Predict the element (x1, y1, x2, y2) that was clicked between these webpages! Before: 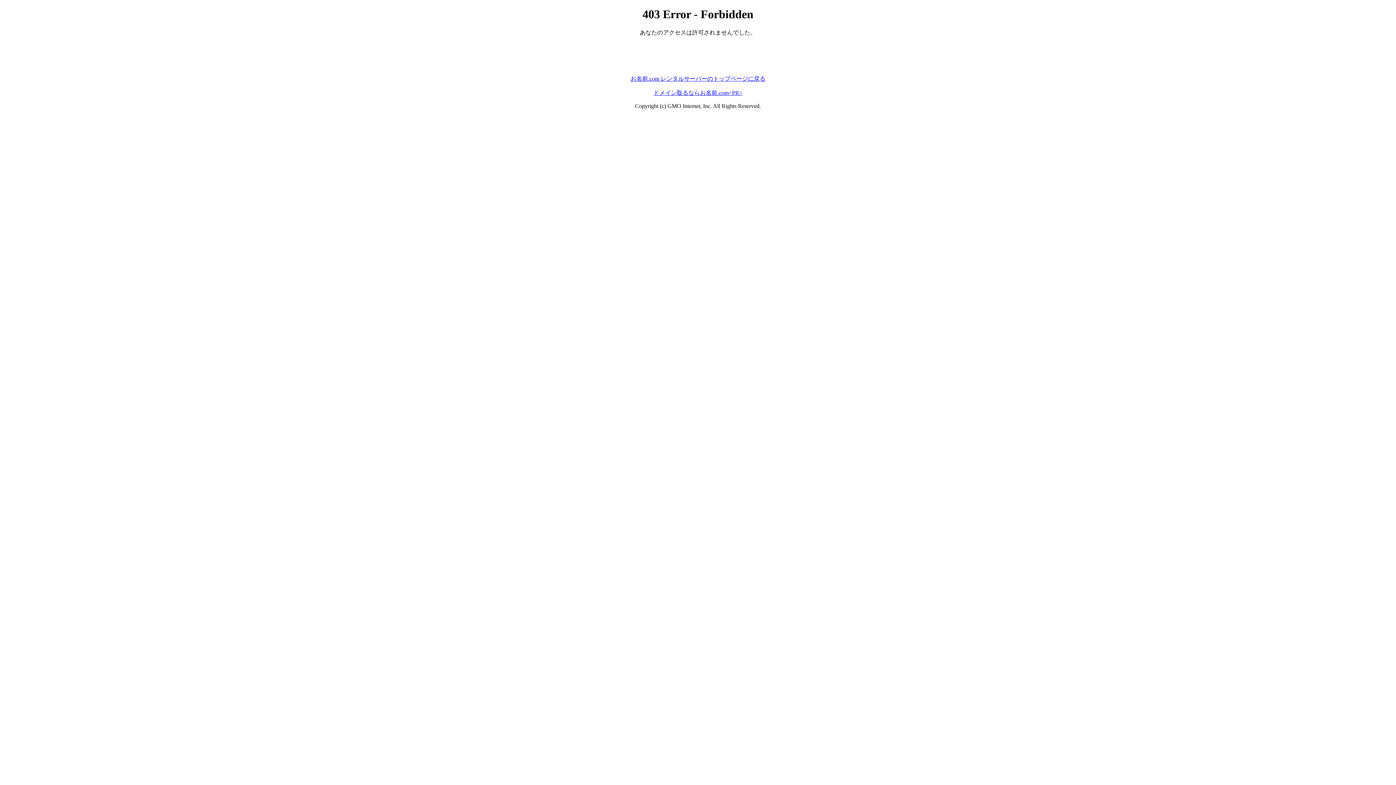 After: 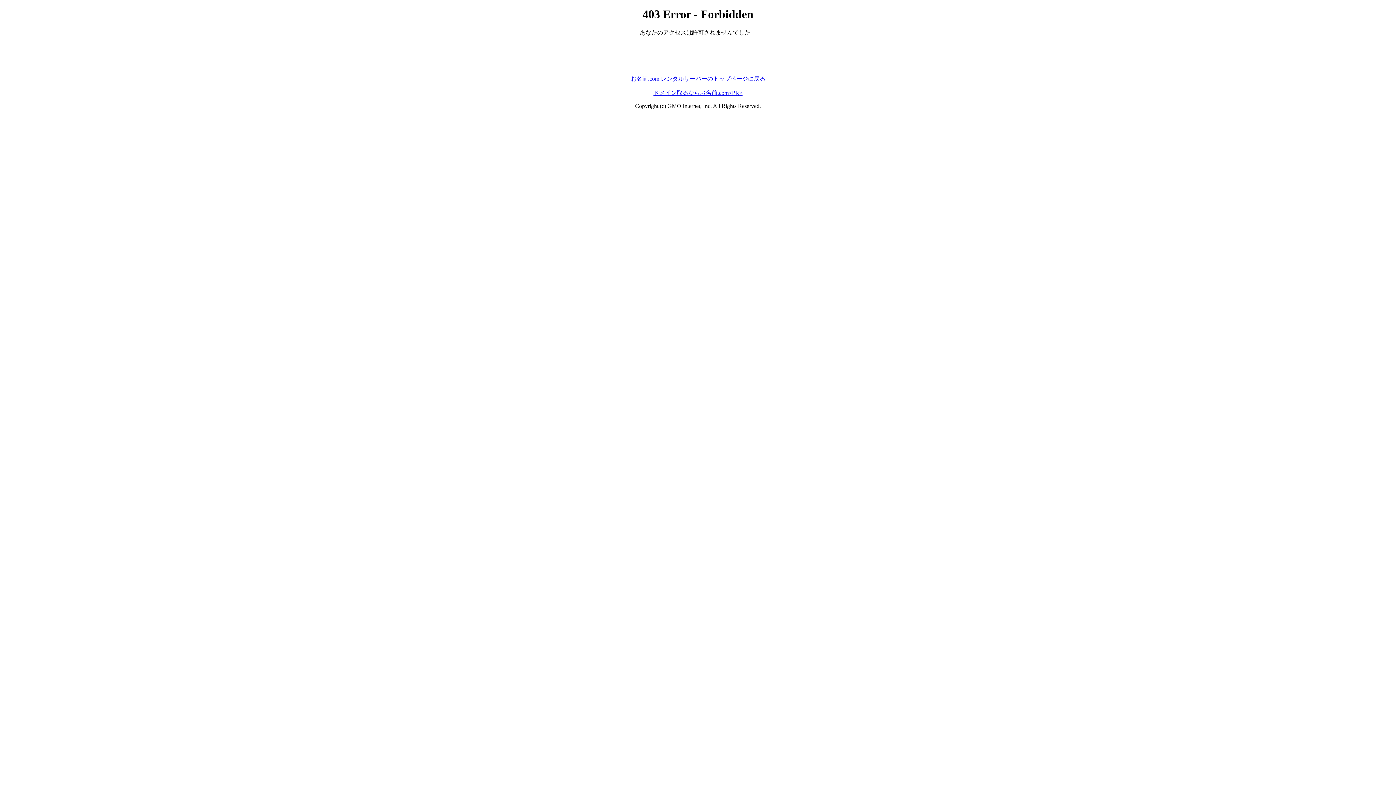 Action: bbox: (630, 75, 765, 81) label: お名前.com レンタルサーバーのトップページに戻る